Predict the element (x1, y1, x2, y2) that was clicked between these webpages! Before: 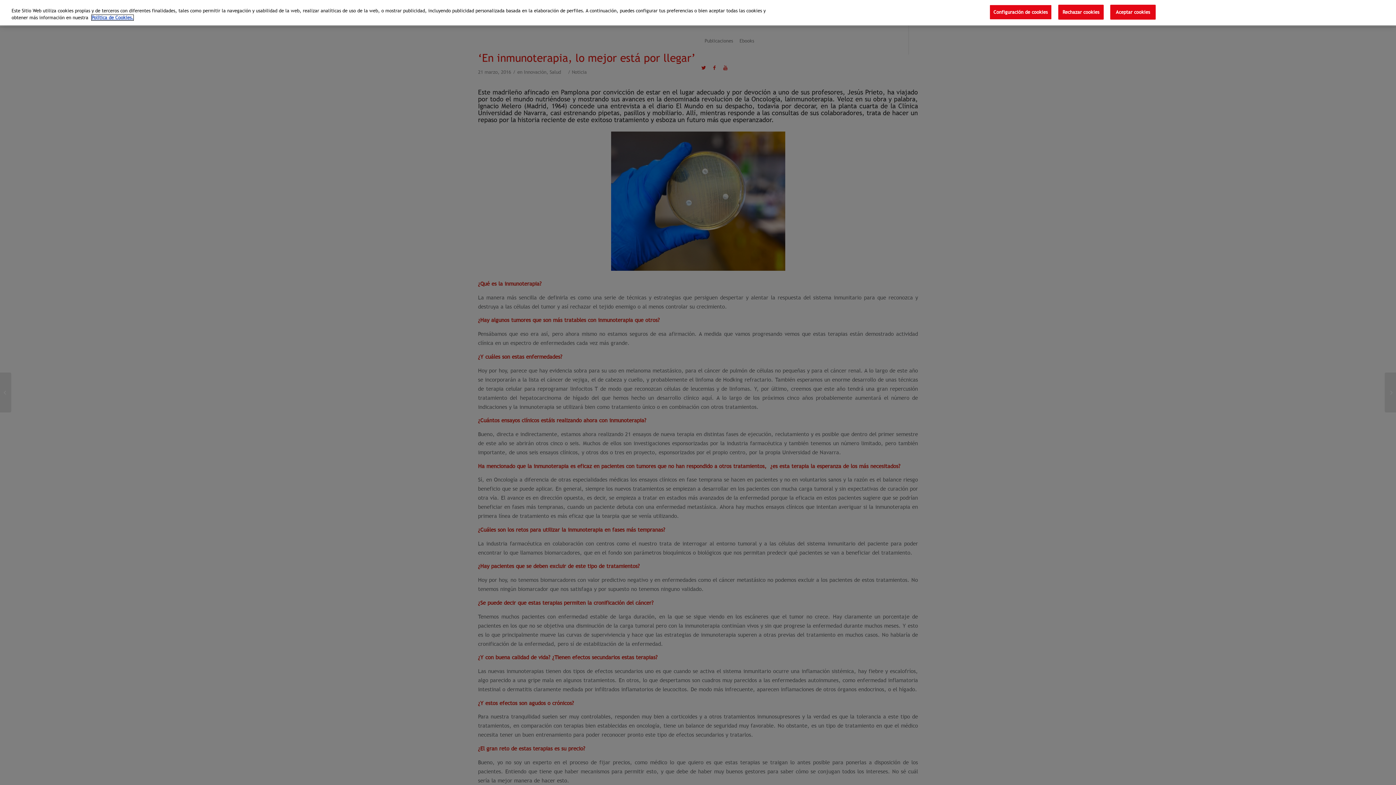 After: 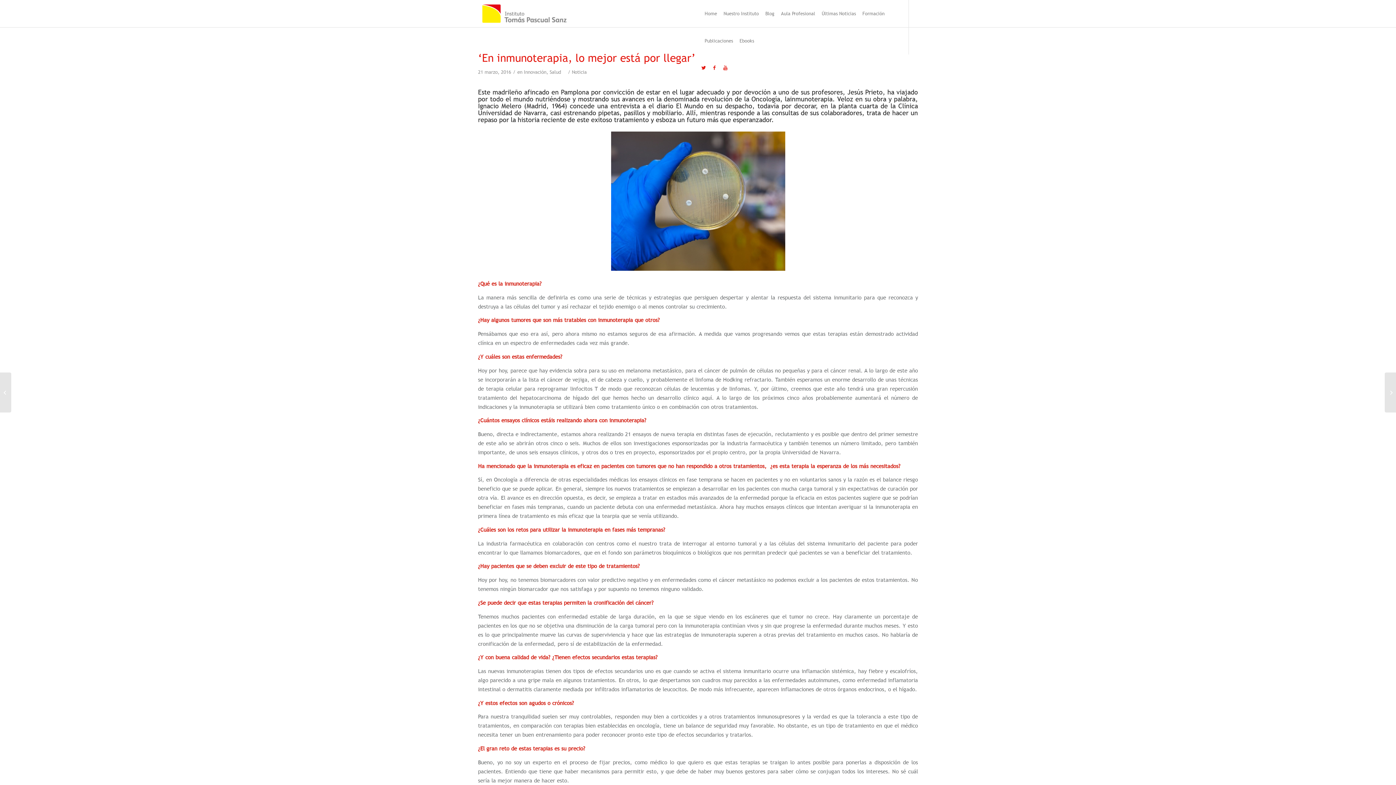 Action: bbox: (1058, 4, 1103, 19) label: Rechazar cookies